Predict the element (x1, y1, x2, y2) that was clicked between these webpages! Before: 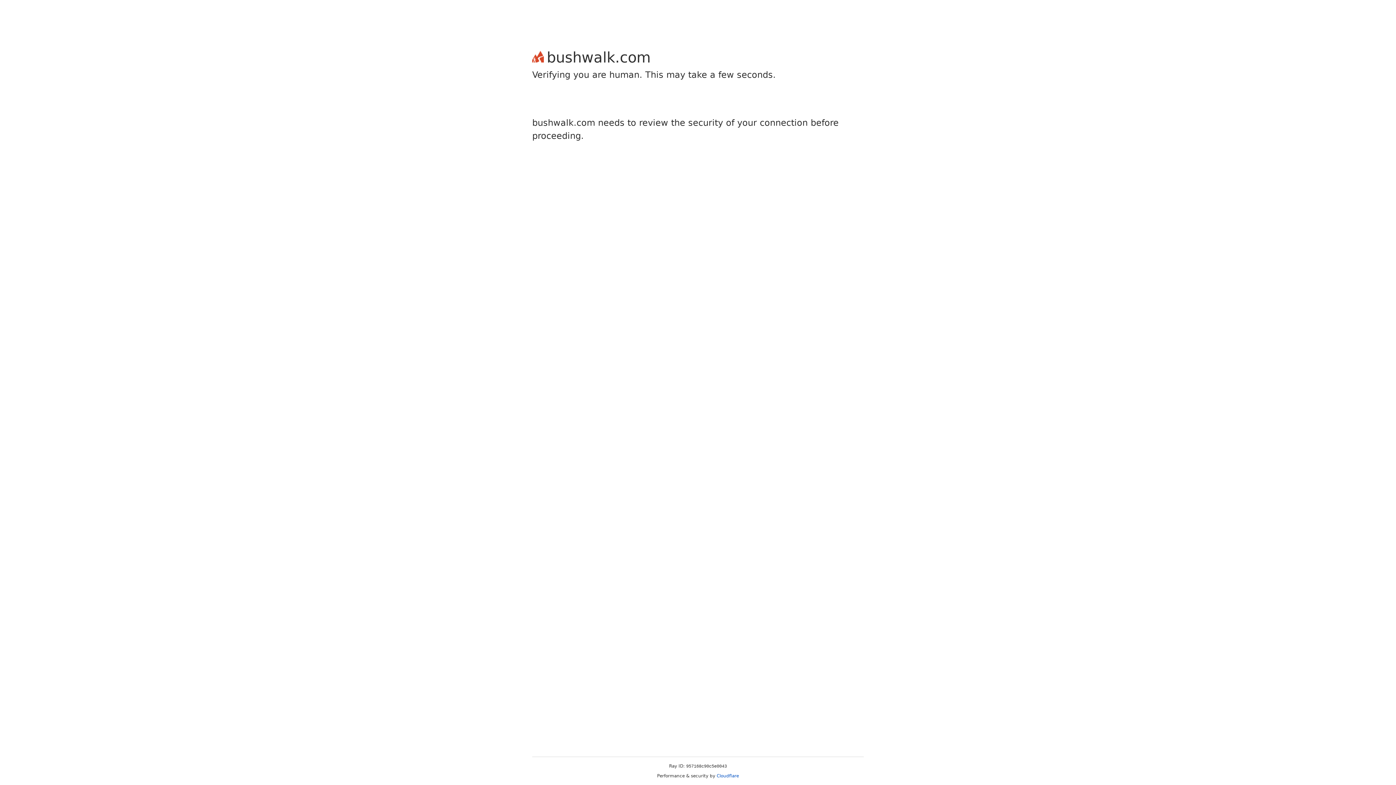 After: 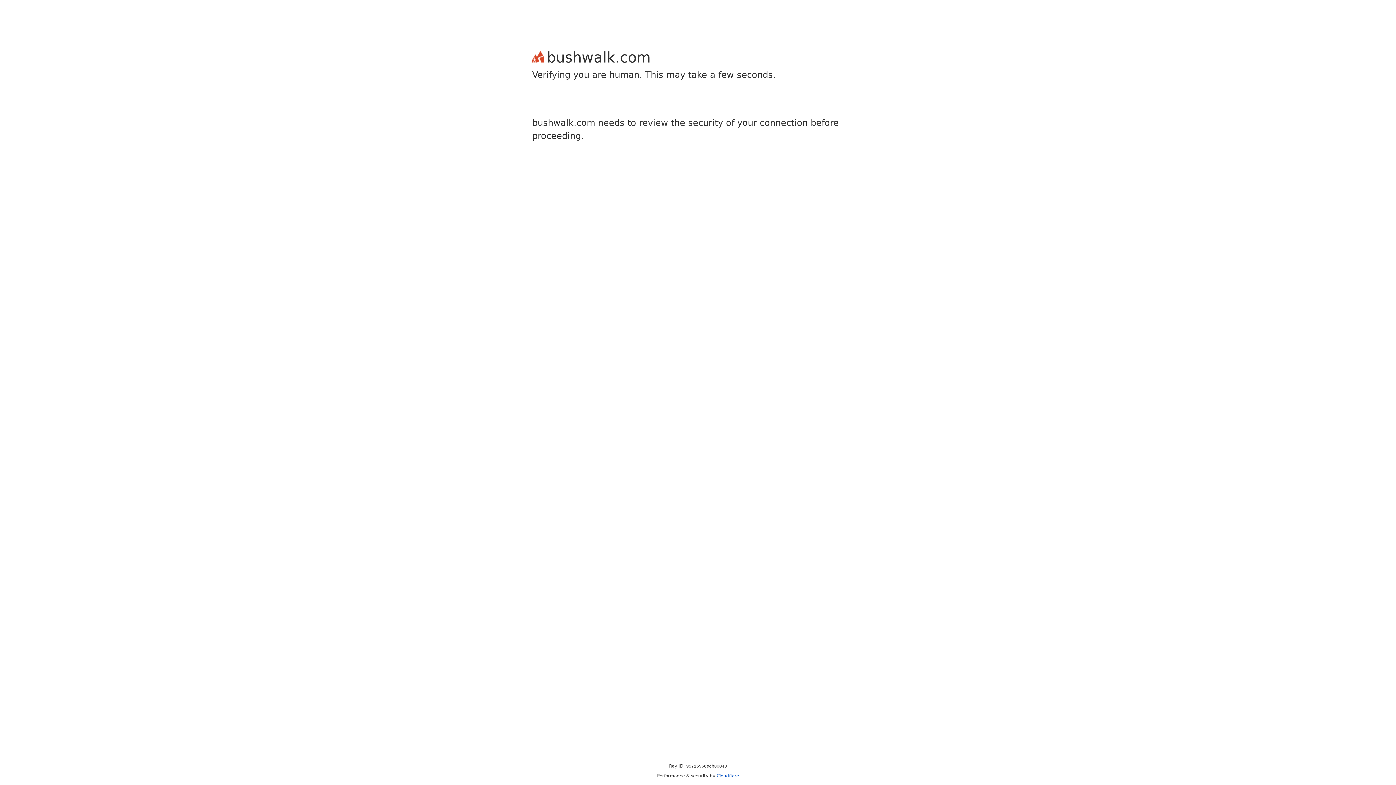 Action: label: Cloudflare bbox: (716, 773, 739, 778)